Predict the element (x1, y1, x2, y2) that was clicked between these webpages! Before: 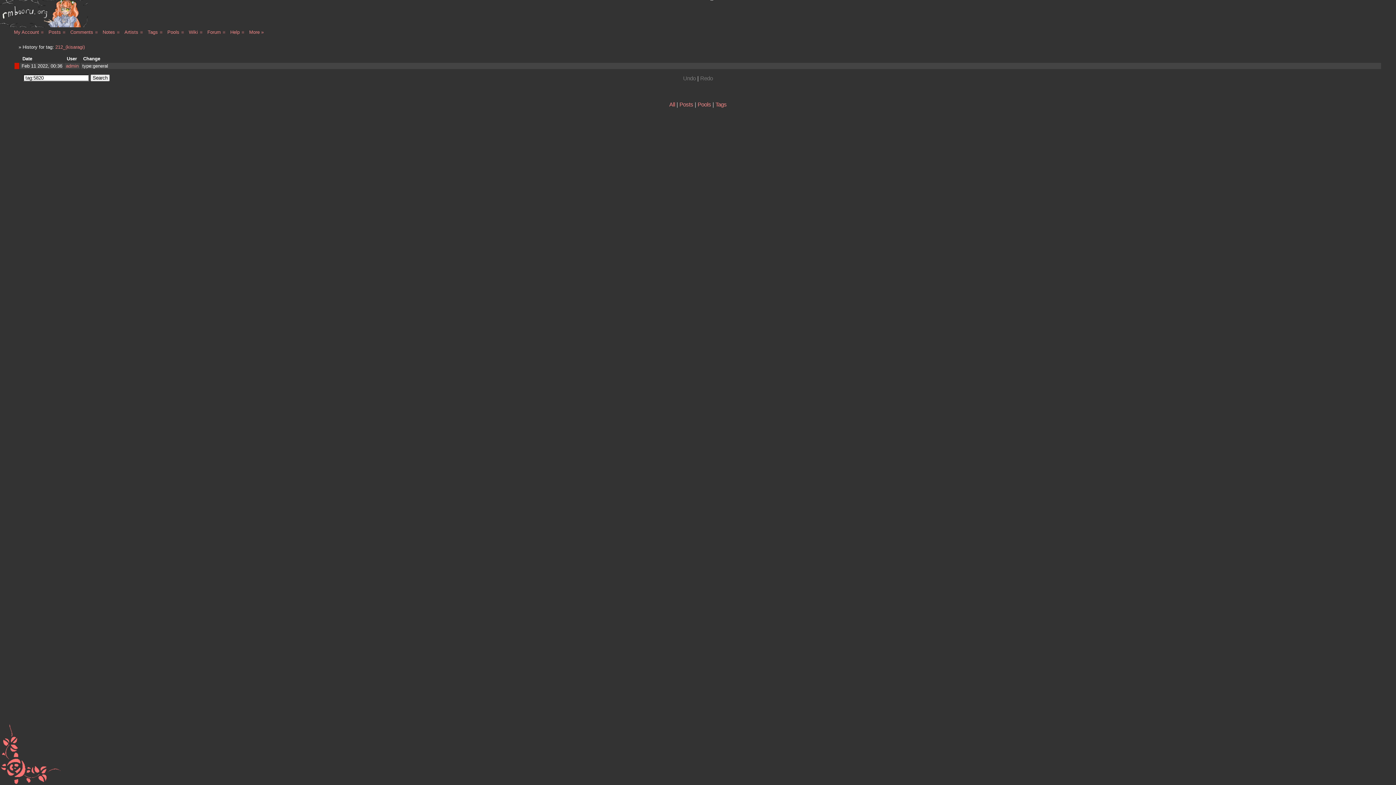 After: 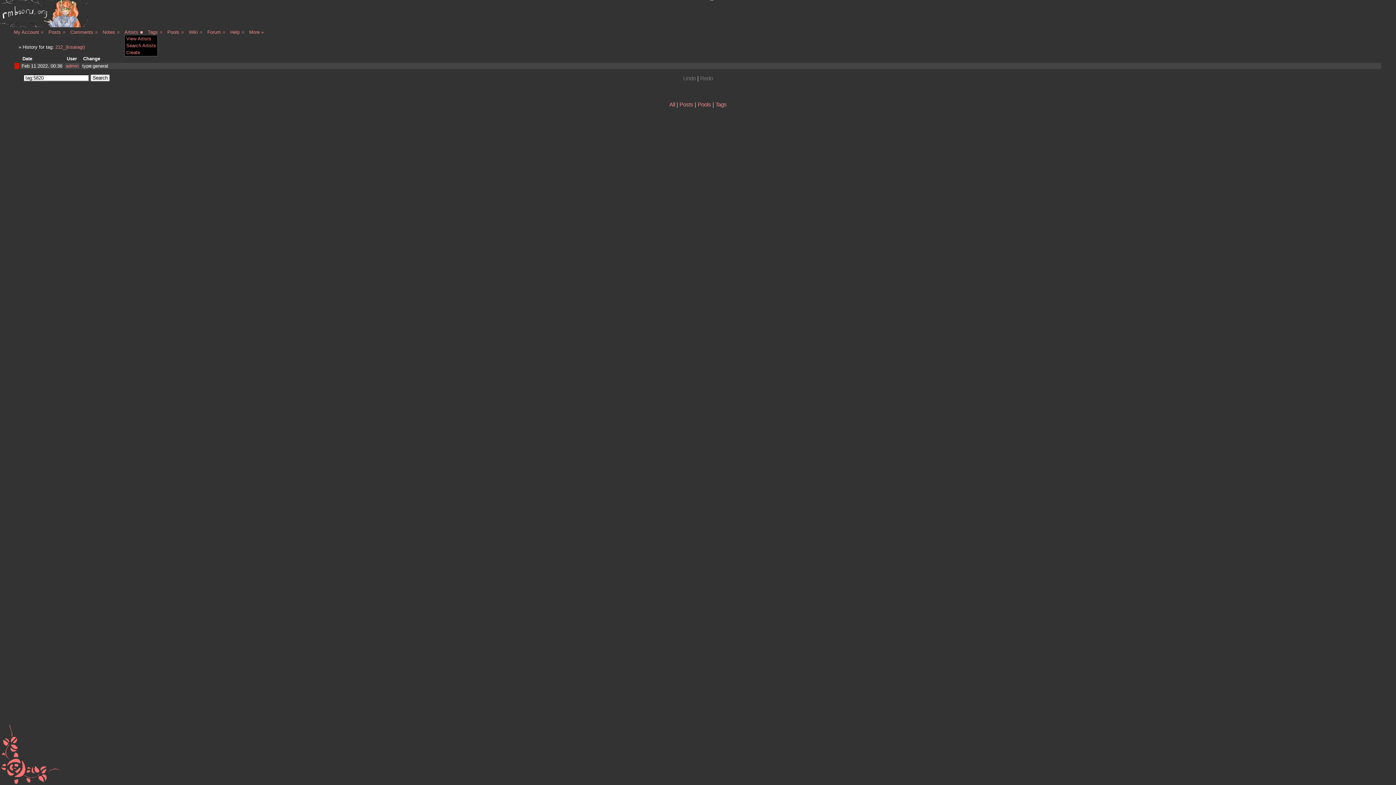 Action: bbox: (139, 29, 143, 35) label: ■